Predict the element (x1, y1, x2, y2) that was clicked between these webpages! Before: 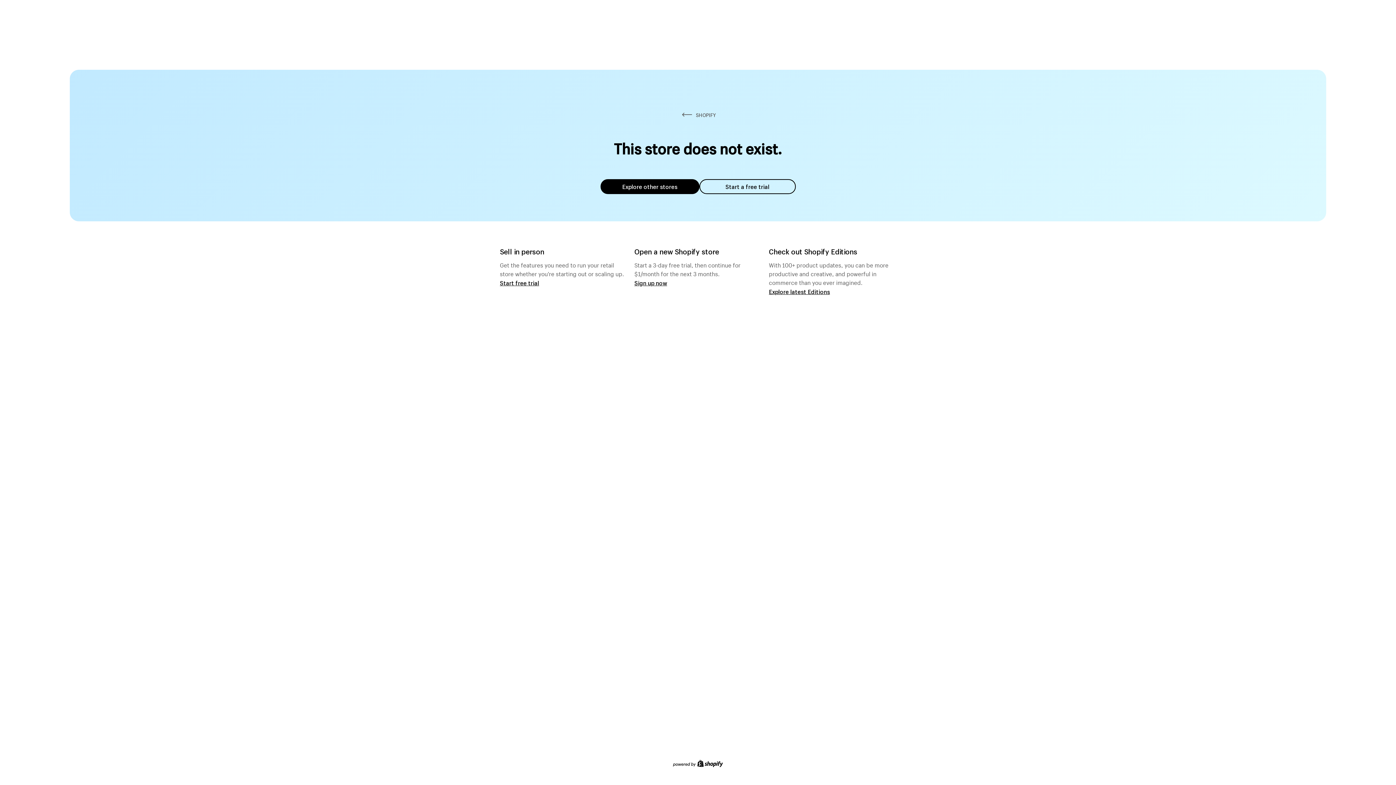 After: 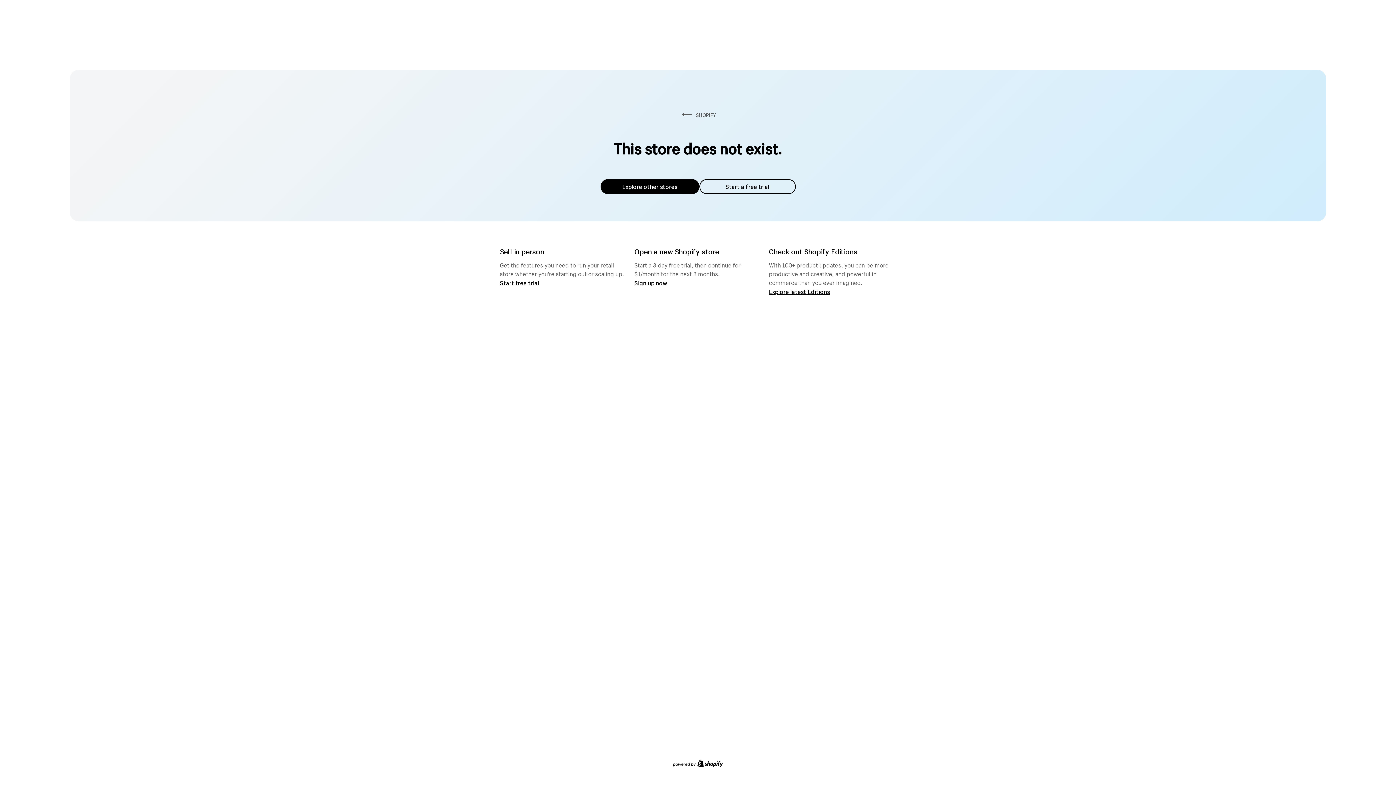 Action: label: Explore other stores bbox: (600, 179, 699, 194)